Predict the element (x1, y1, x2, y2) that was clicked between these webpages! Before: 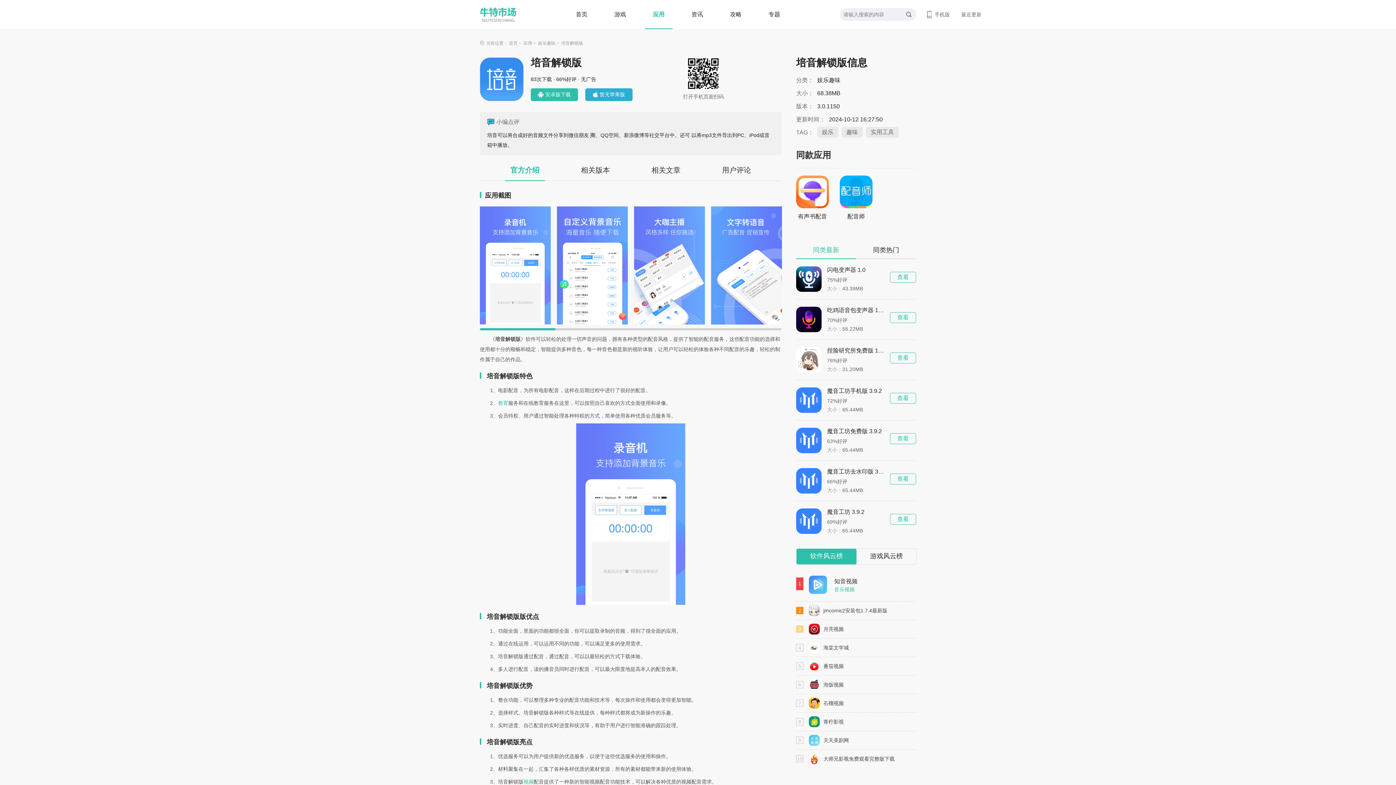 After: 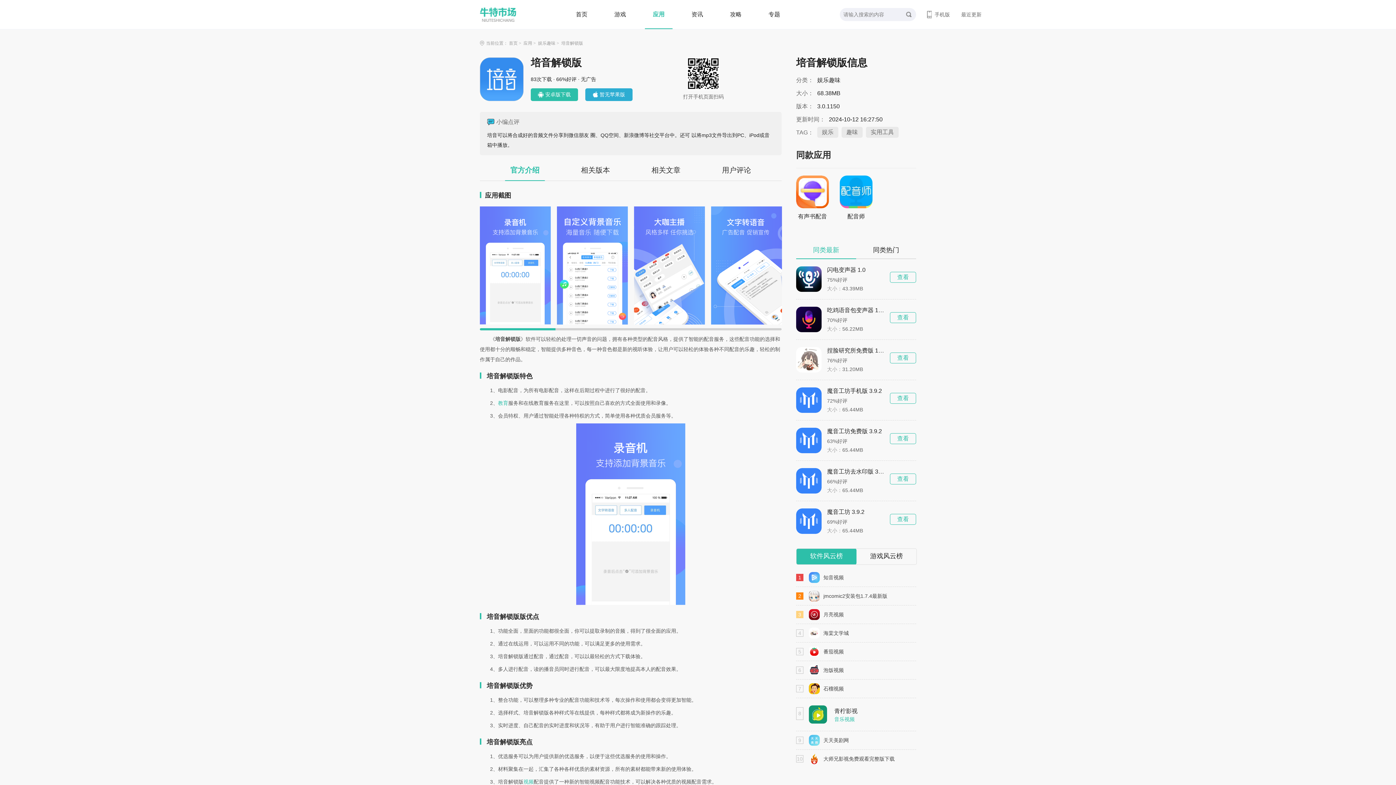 Action: bbox: (809, 716, 820, 727)